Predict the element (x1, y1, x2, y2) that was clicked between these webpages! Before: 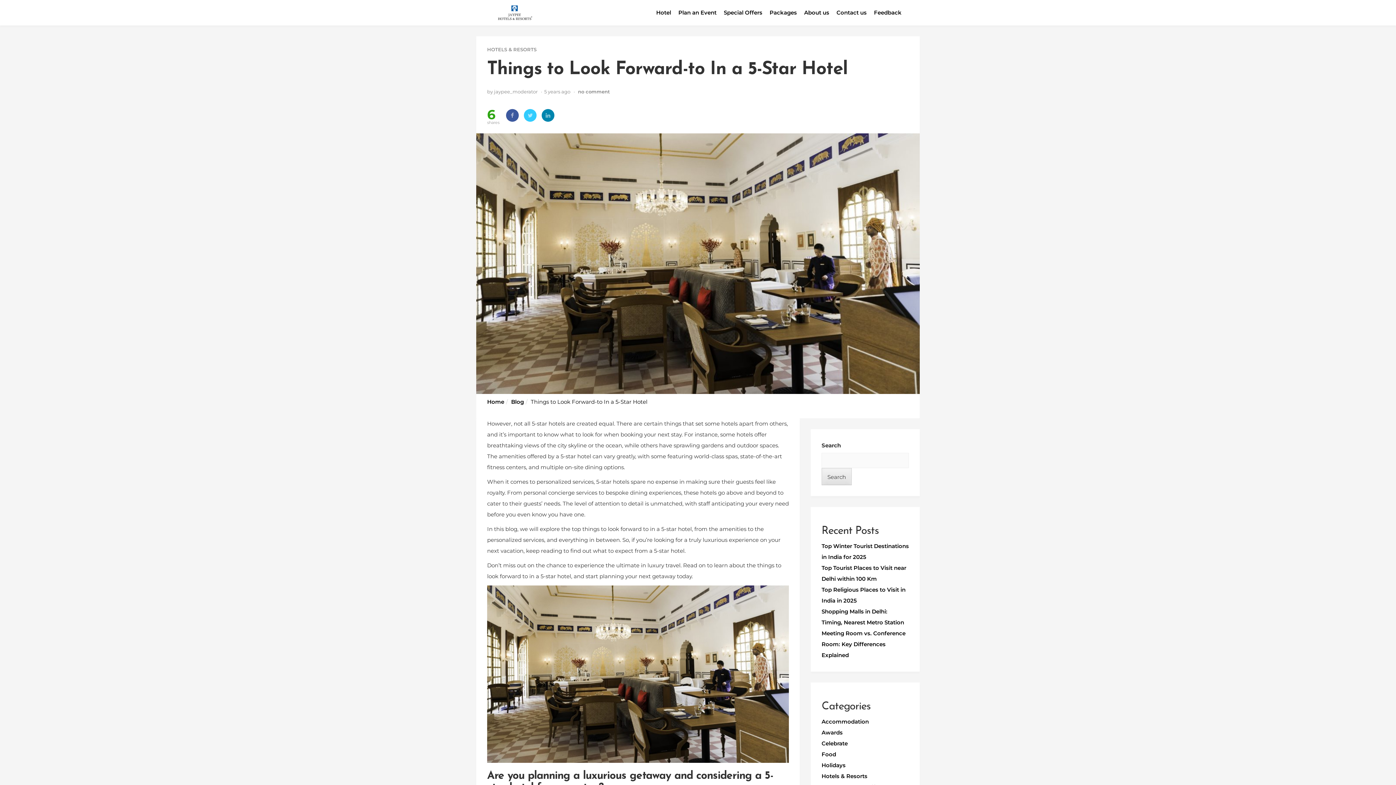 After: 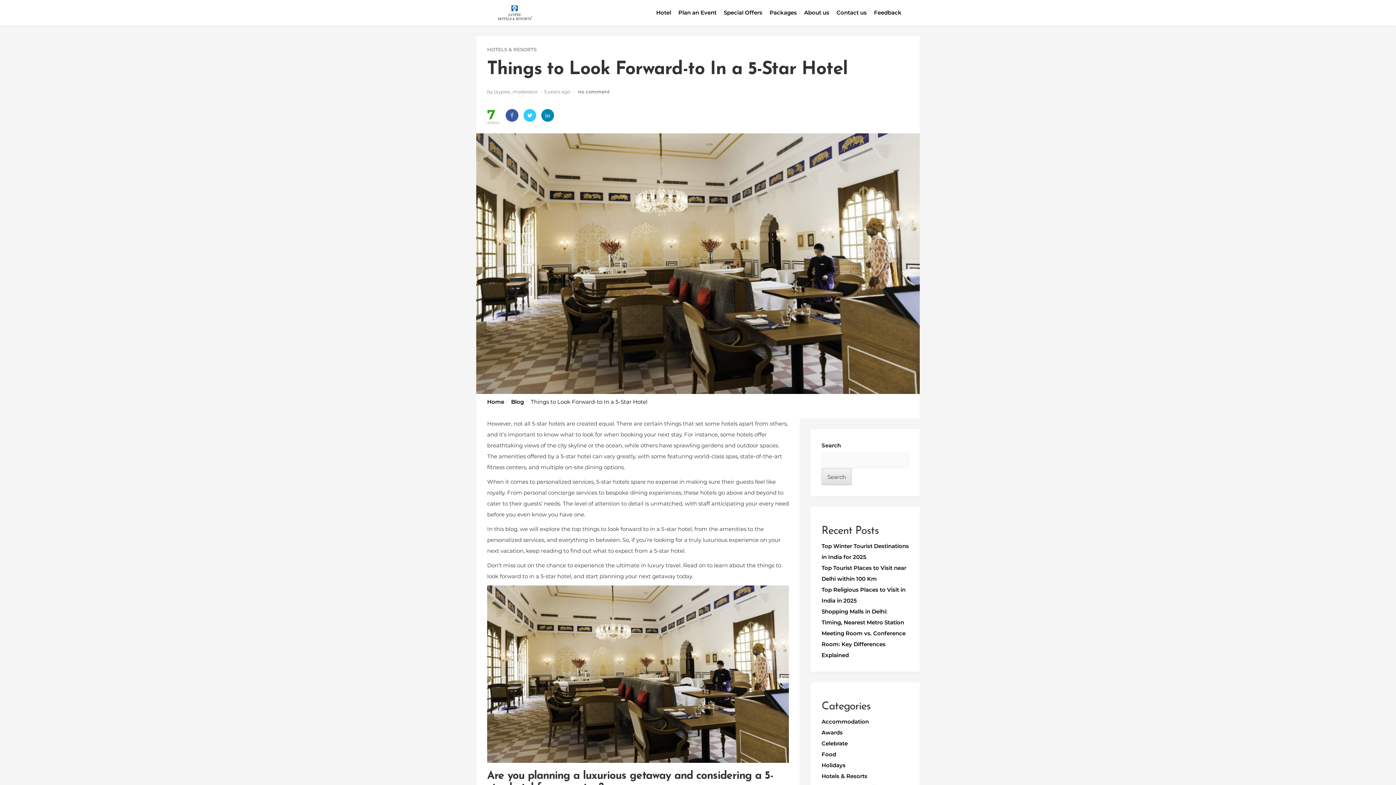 Action: bbox: (524, 109, 536, 121)